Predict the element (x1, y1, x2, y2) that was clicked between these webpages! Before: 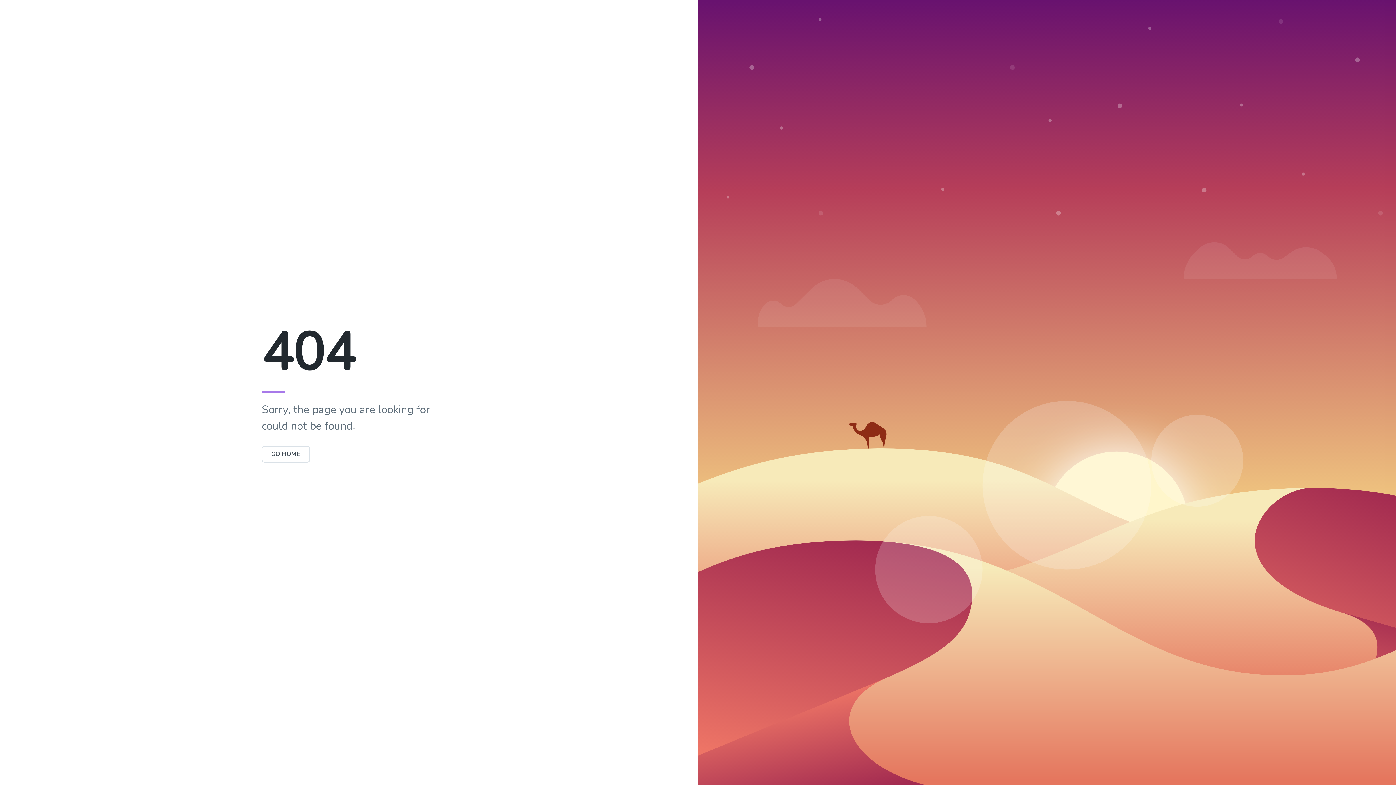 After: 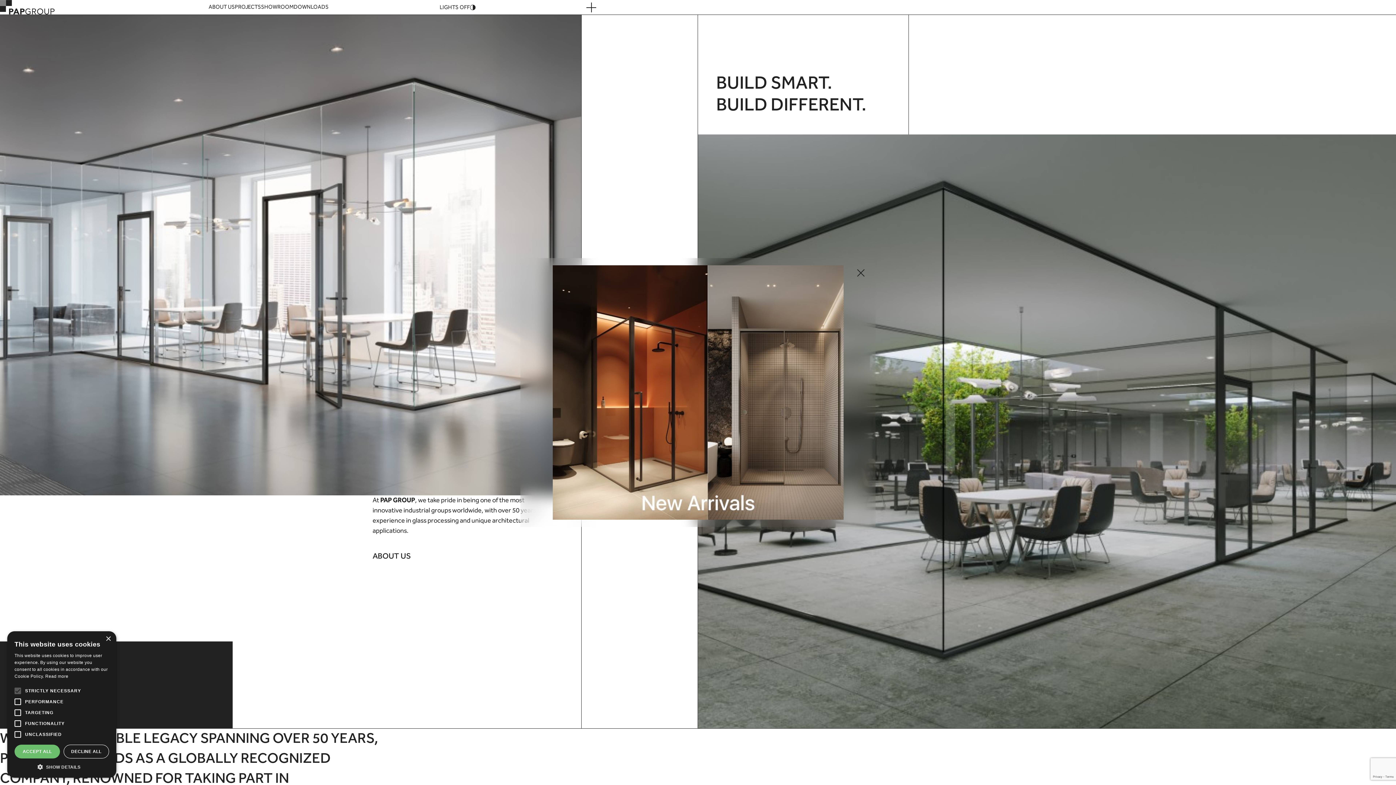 Action: label: GO HOME bbox: (261, 450, 310, 458)